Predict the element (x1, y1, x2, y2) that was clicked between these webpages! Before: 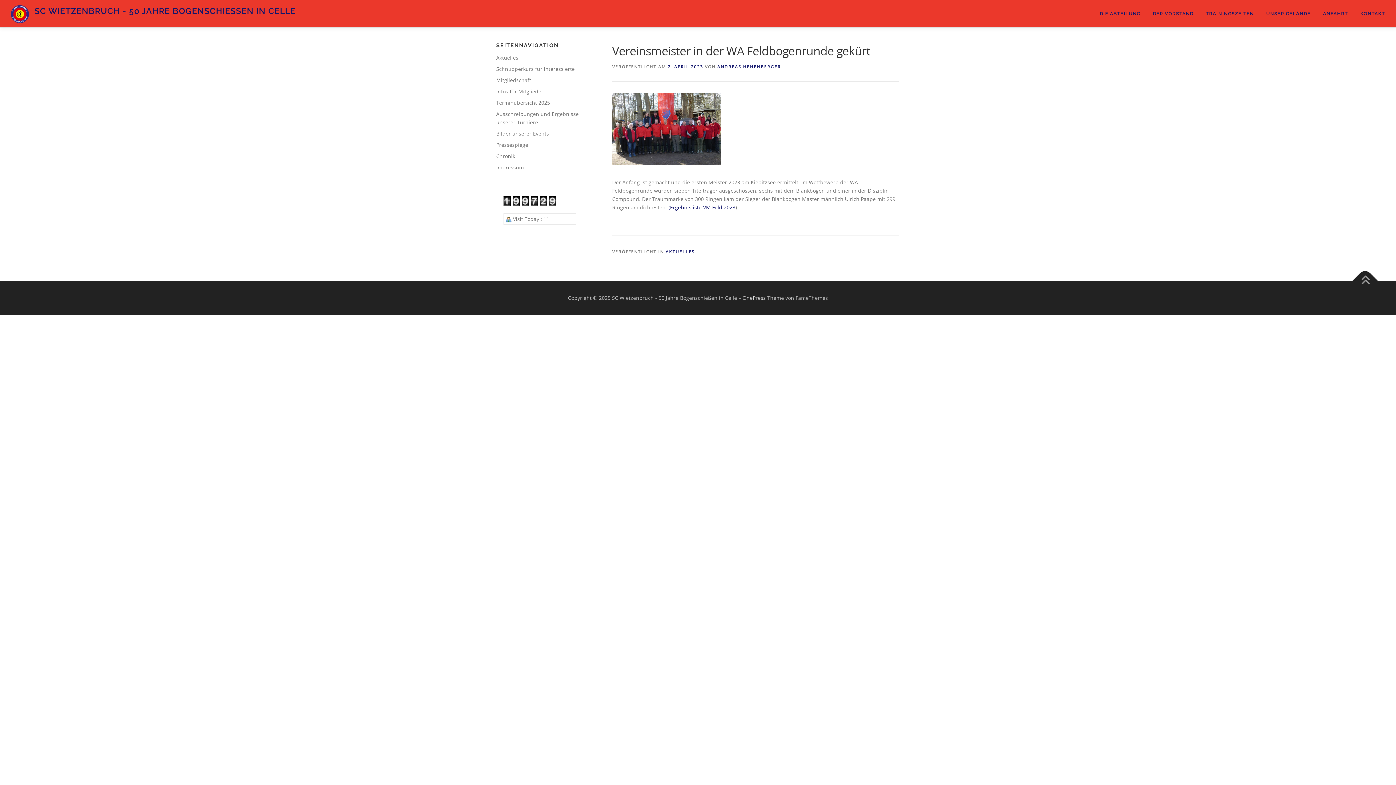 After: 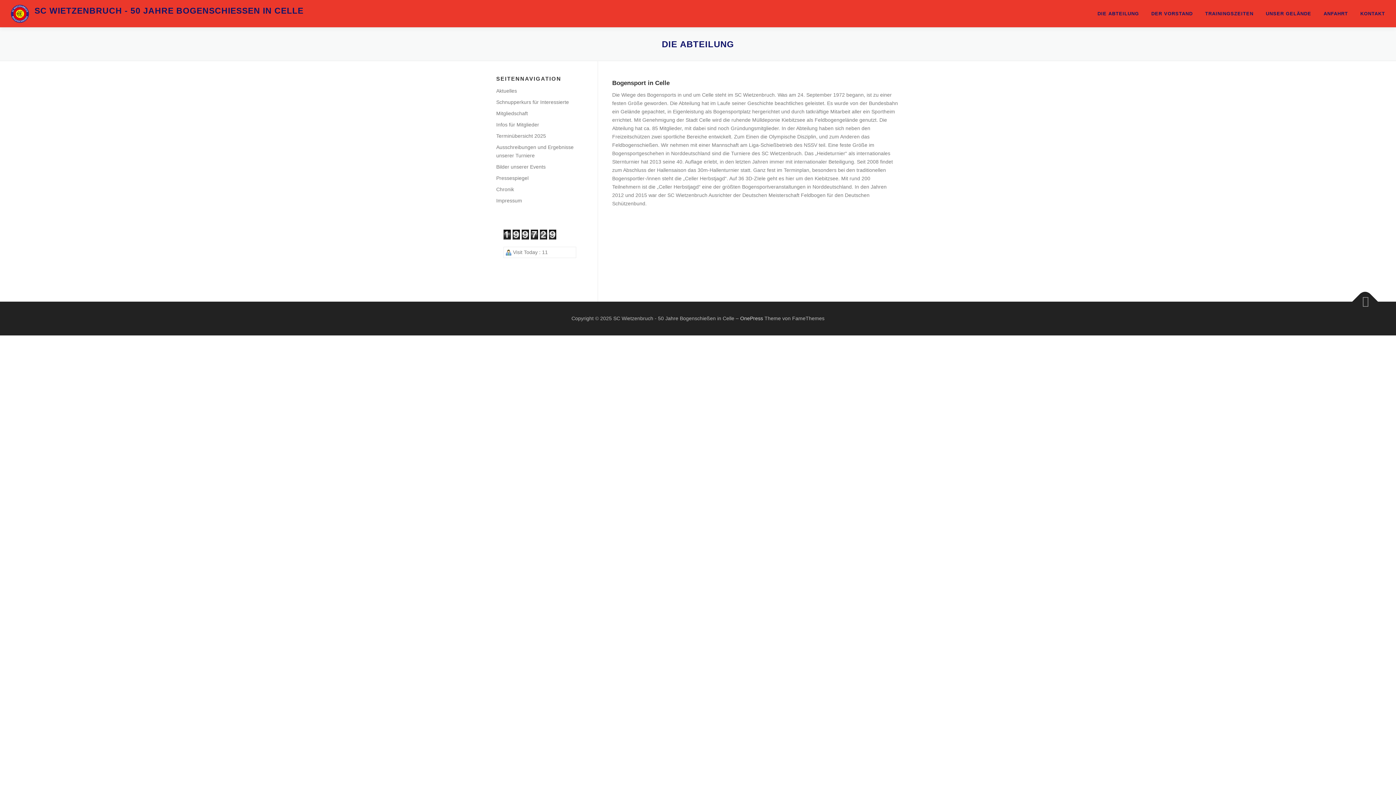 Action: label: DIE ABTEILUNG bbox: (1093, 0, 1146, 27)